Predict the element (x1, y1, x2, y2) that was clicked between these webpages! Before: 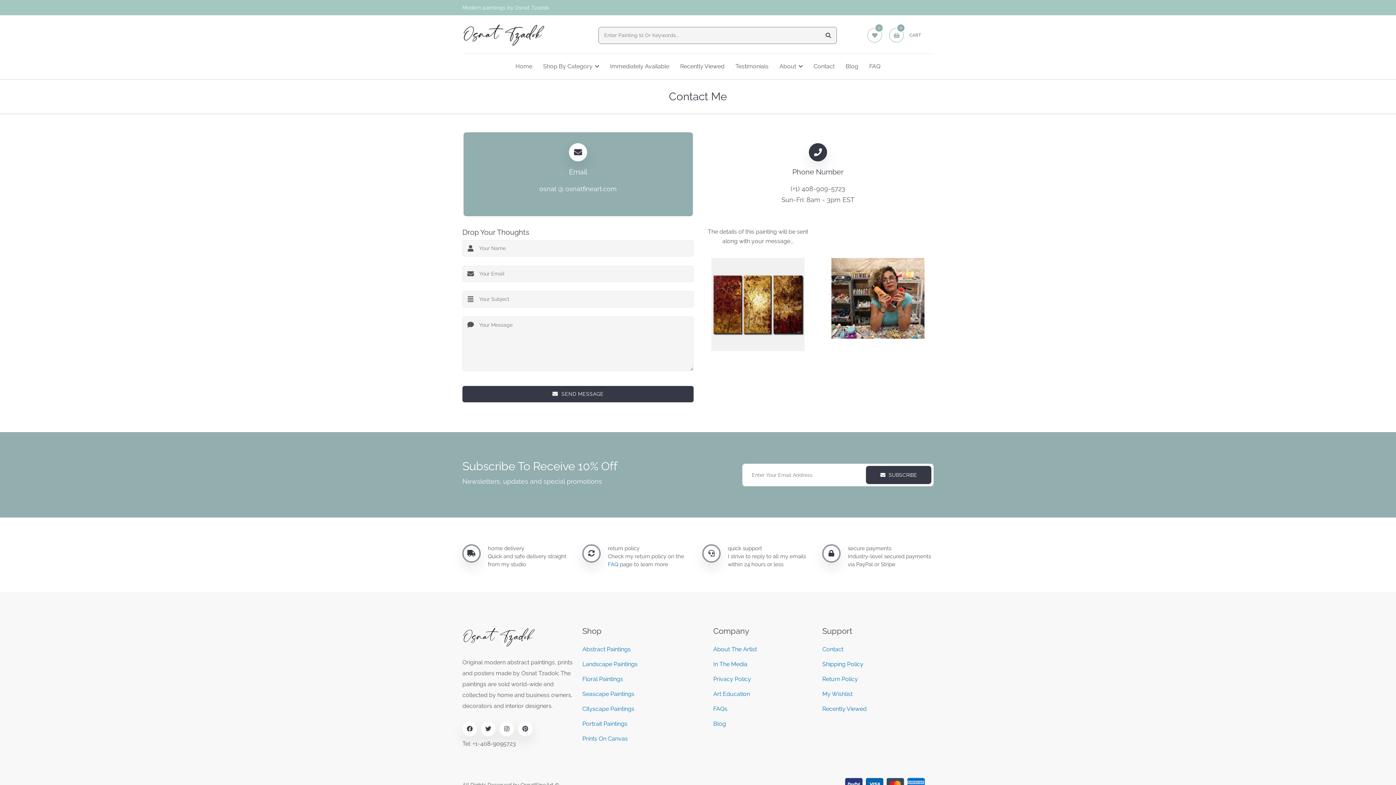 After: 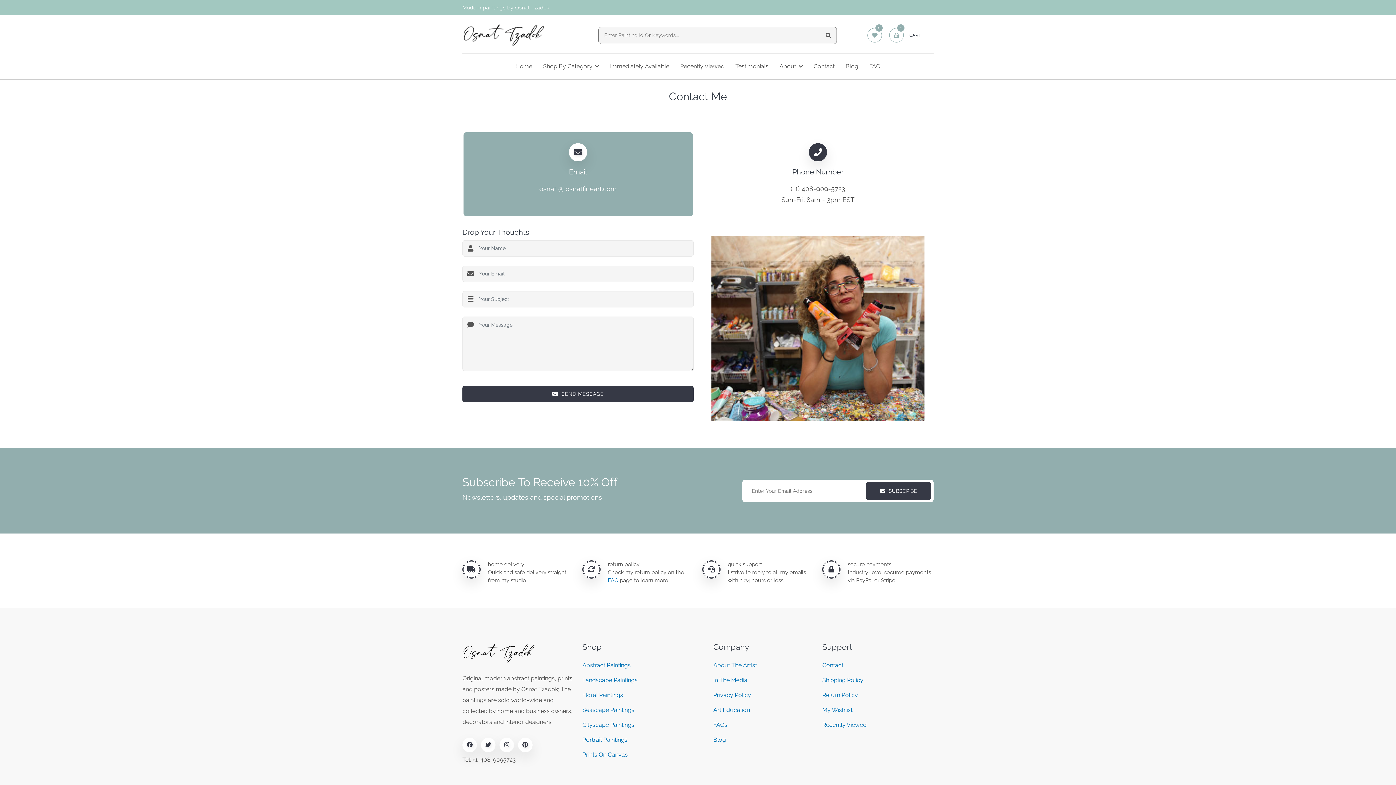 Action: bbox: (822, 645, 843, 654) label: Contact